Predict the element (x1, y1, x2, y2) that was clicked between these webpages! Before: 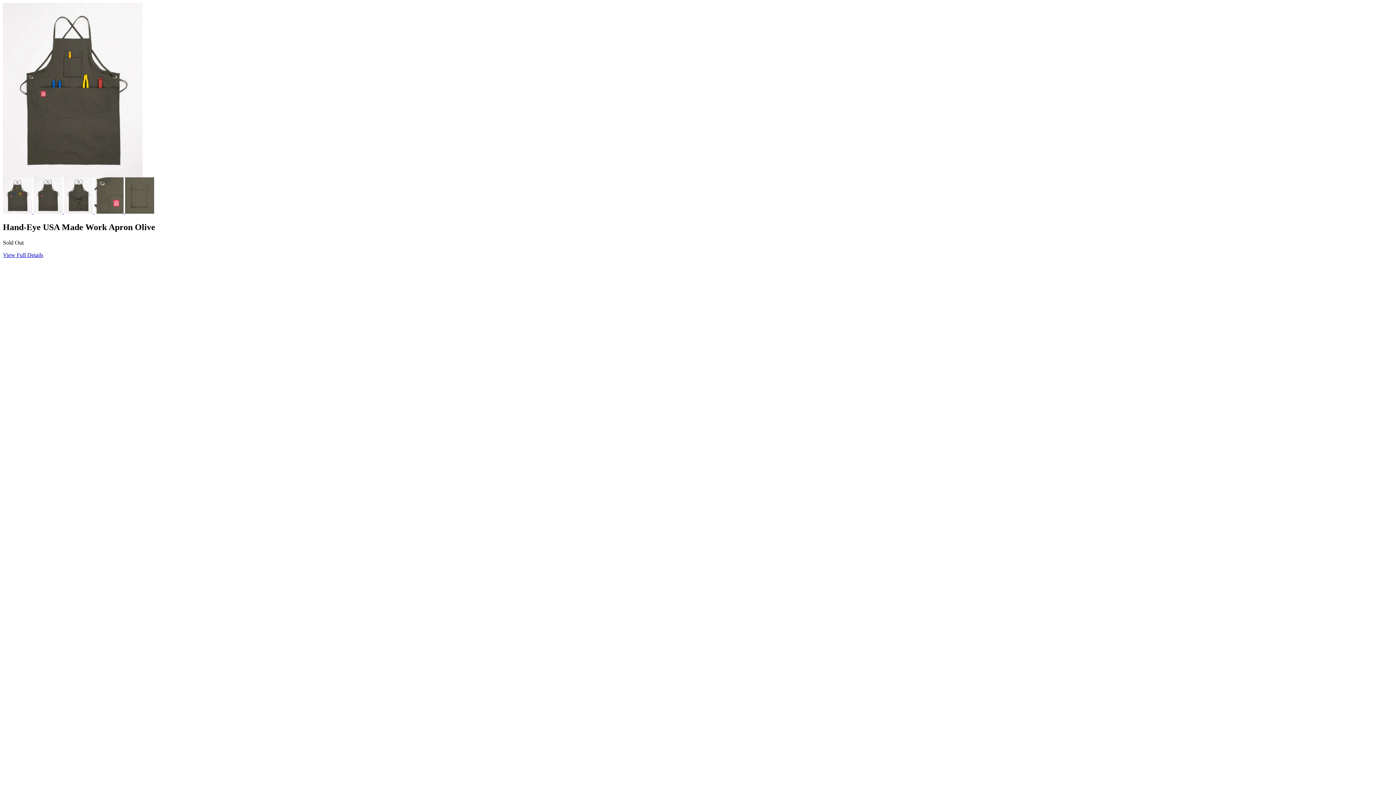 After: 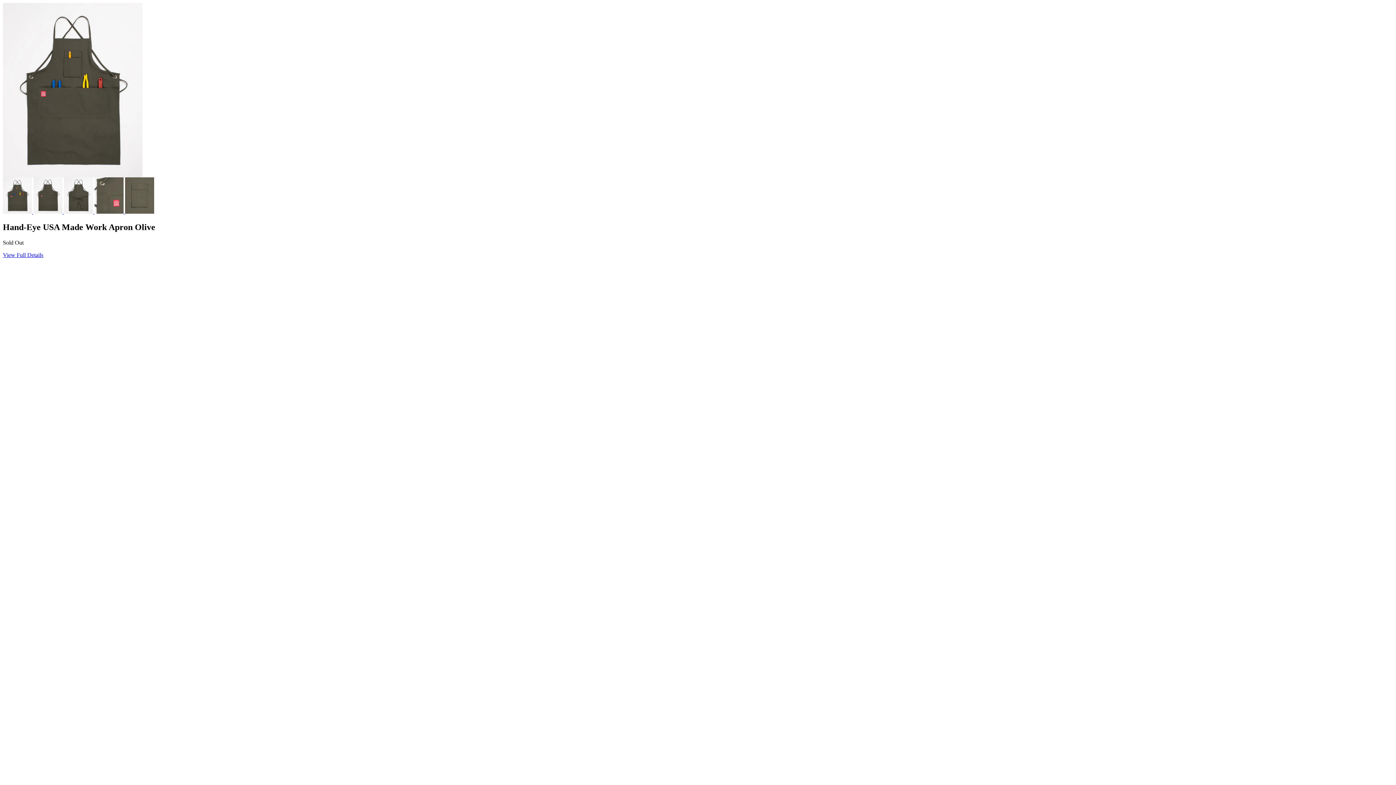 Action: bbox: (125, 208, 154, 214)